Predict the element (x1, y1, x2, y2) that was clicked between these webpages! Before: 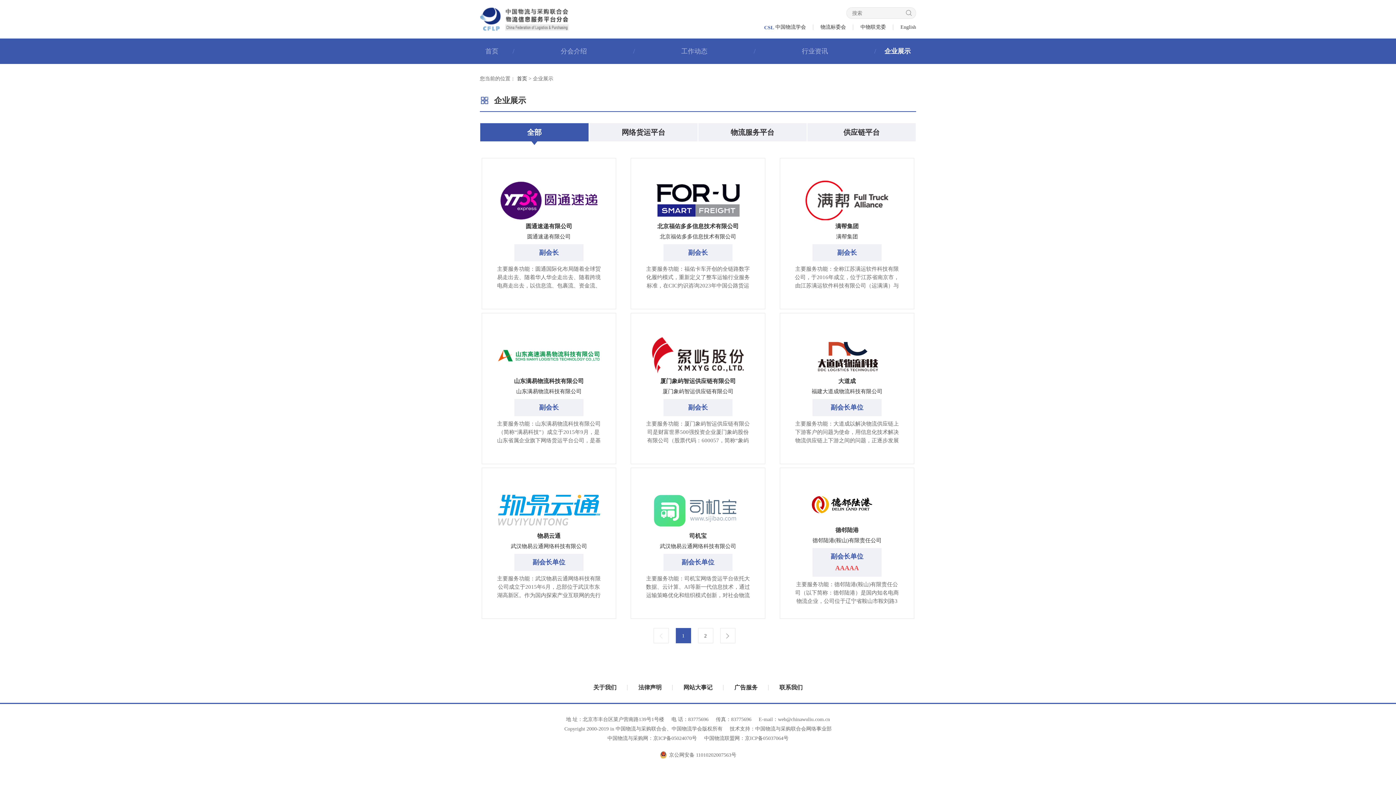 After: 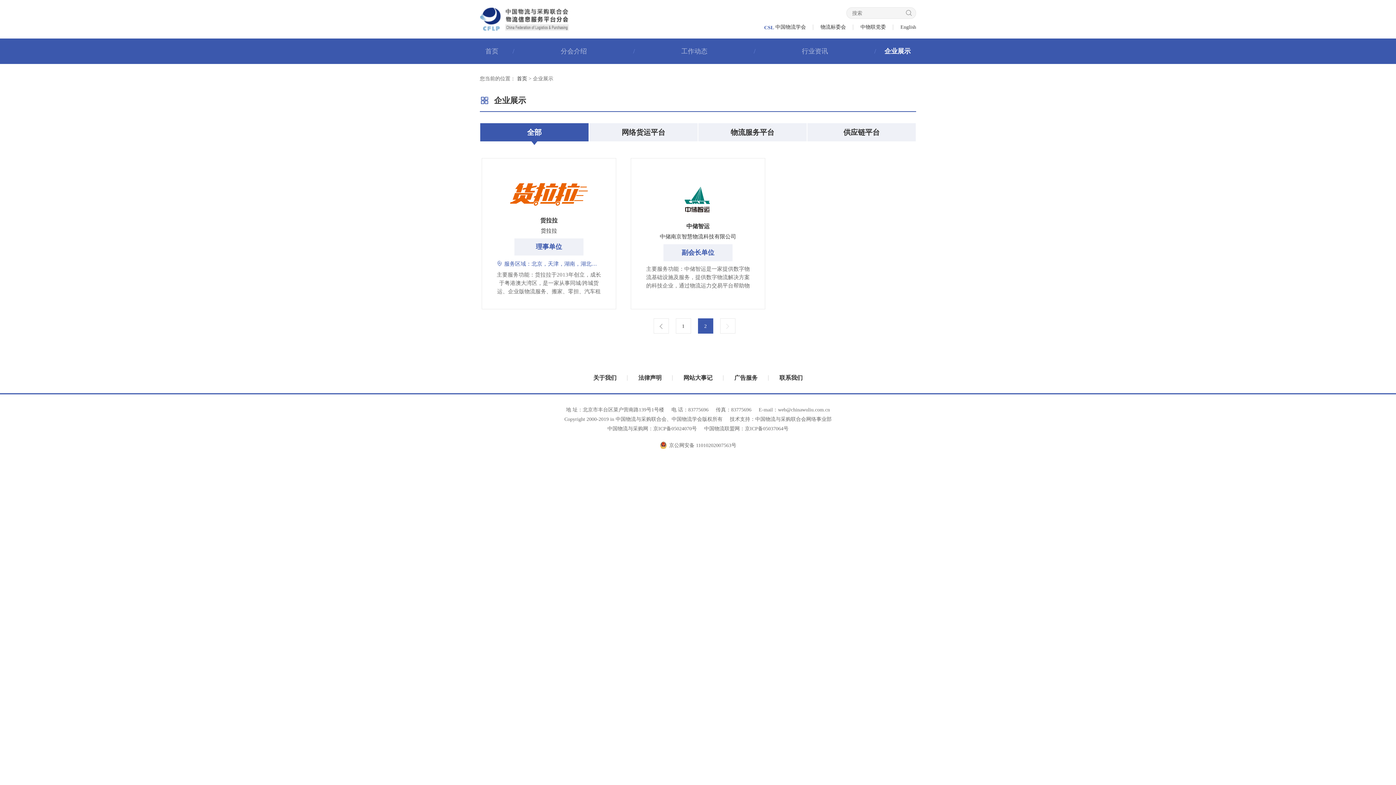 Action: bbox: (698, 628, 713, 643) label: 2